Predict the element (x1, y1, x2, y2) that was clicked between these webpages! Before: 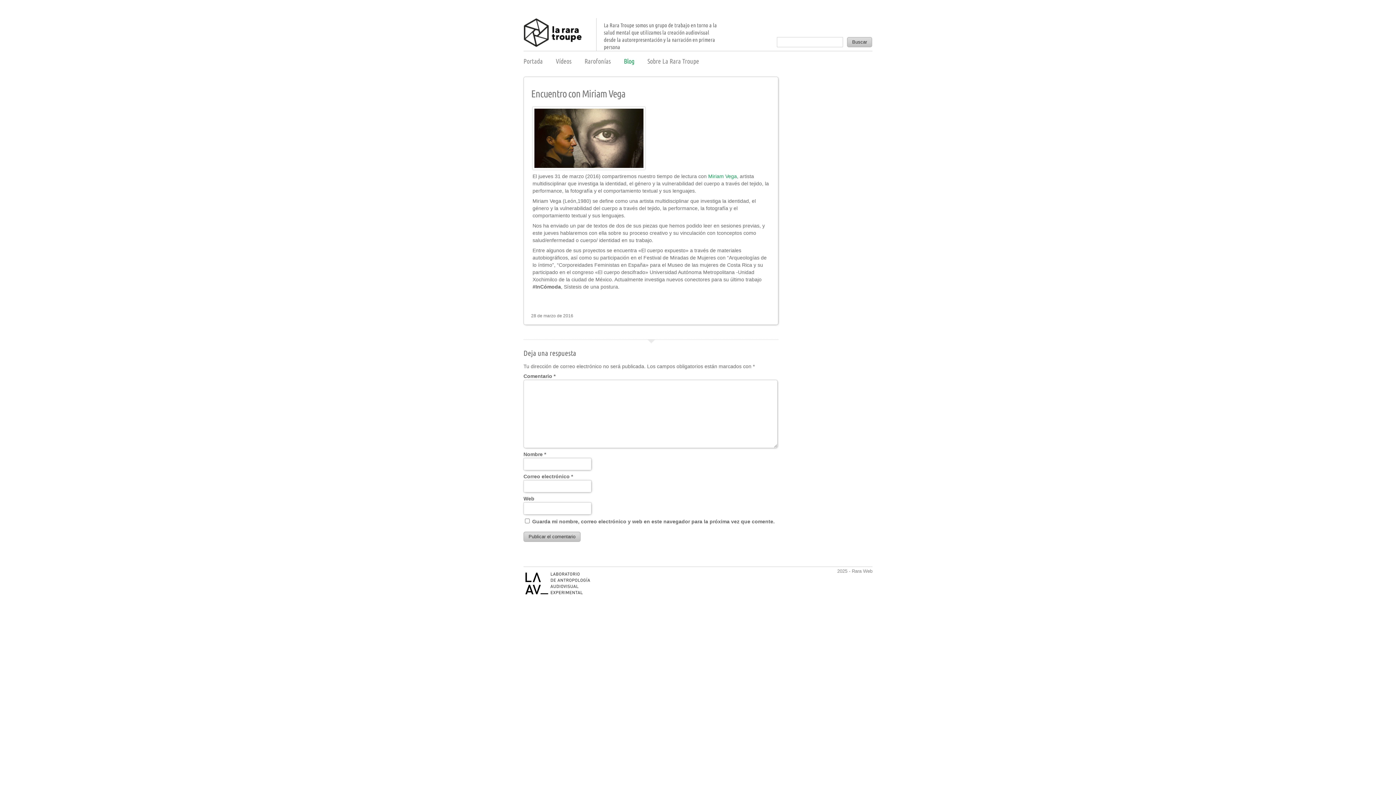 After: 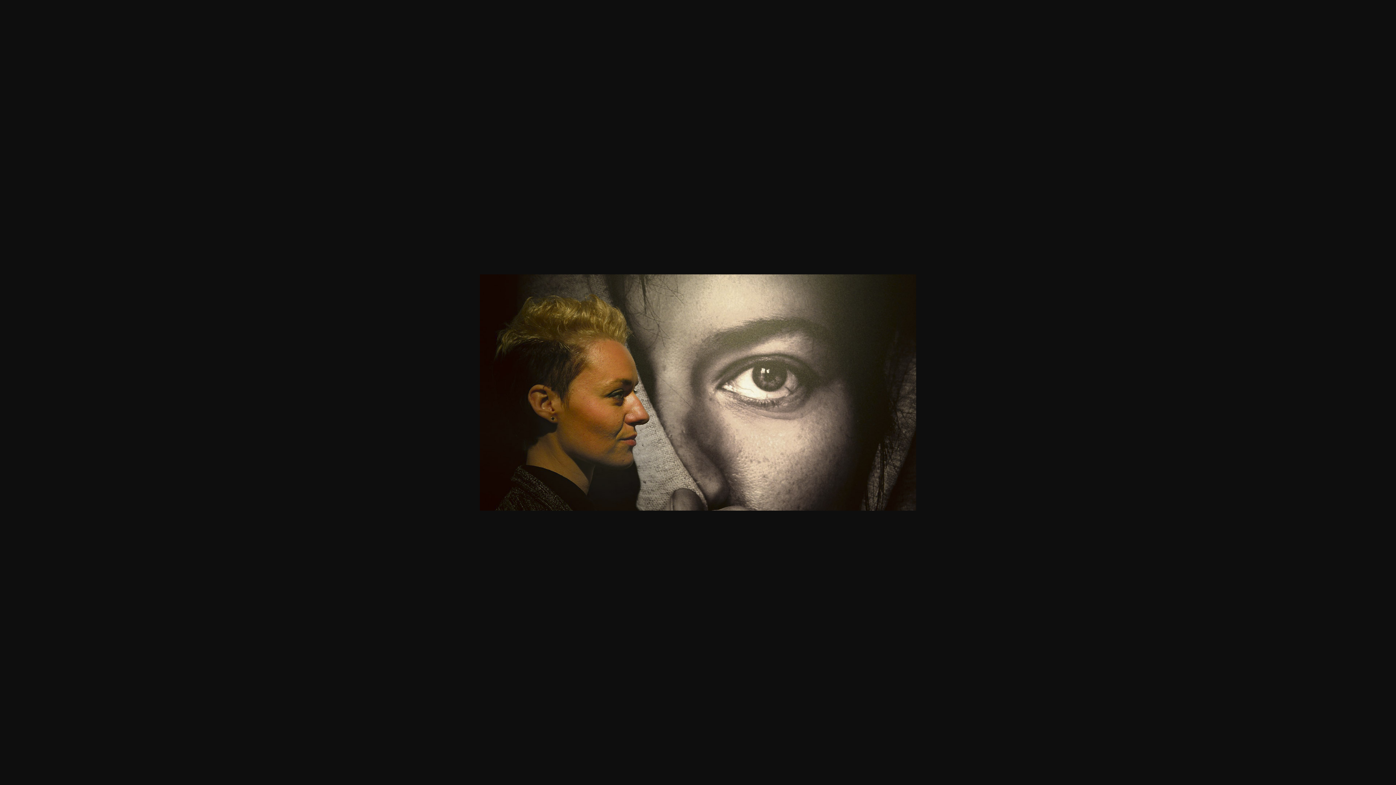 Action: bbox: (532, 134, 645, 140)